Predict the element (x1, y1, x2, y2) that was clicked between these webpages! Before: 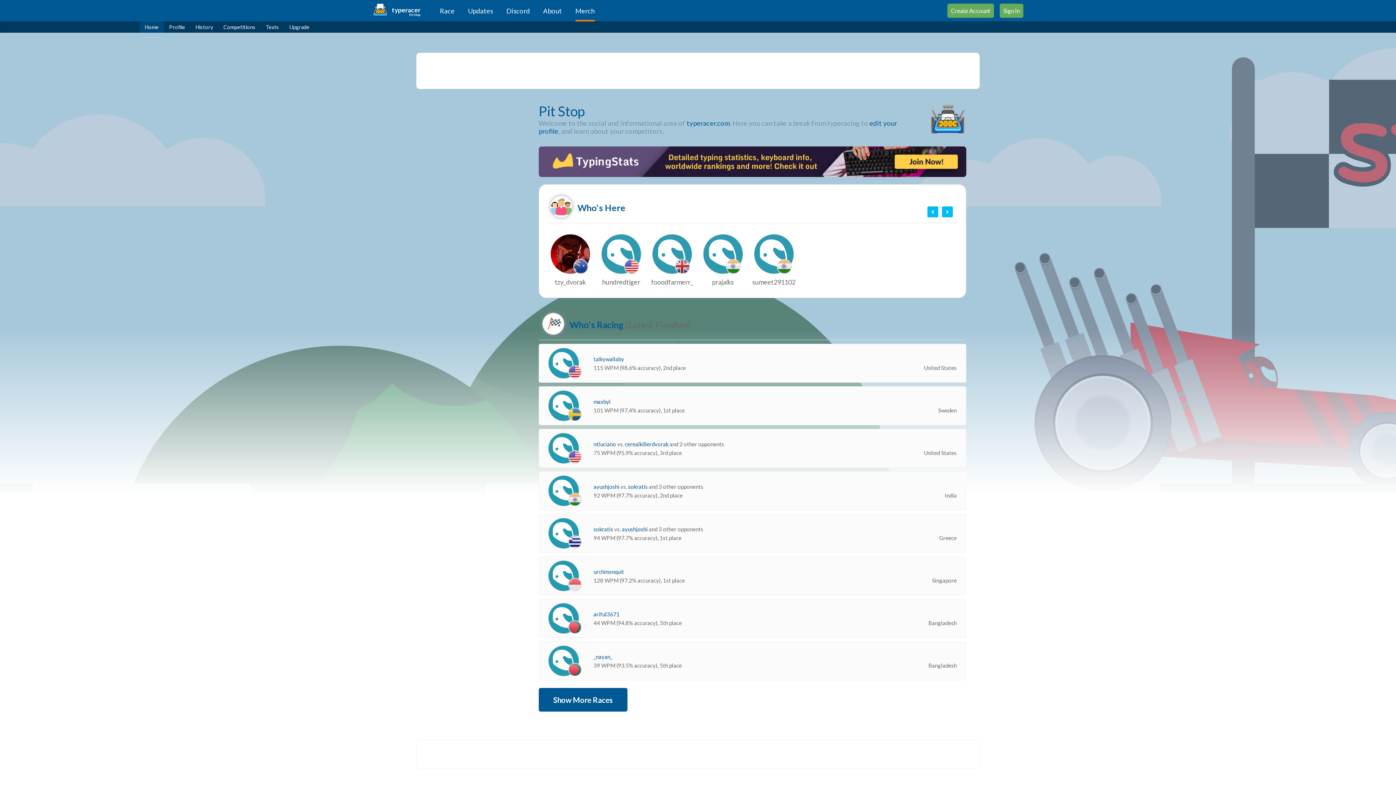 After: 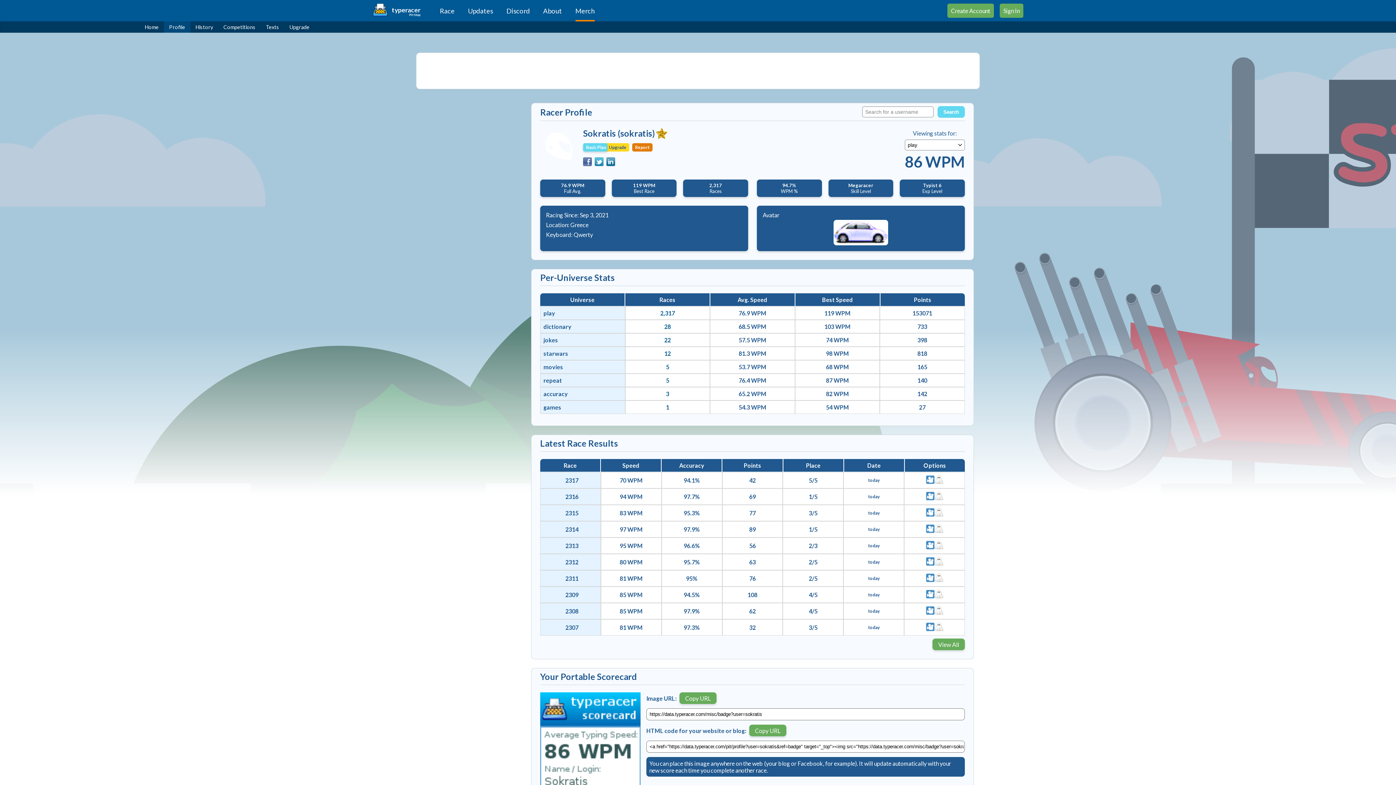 Action: bbox: (593, 526, 614, 532) label: sokratis 